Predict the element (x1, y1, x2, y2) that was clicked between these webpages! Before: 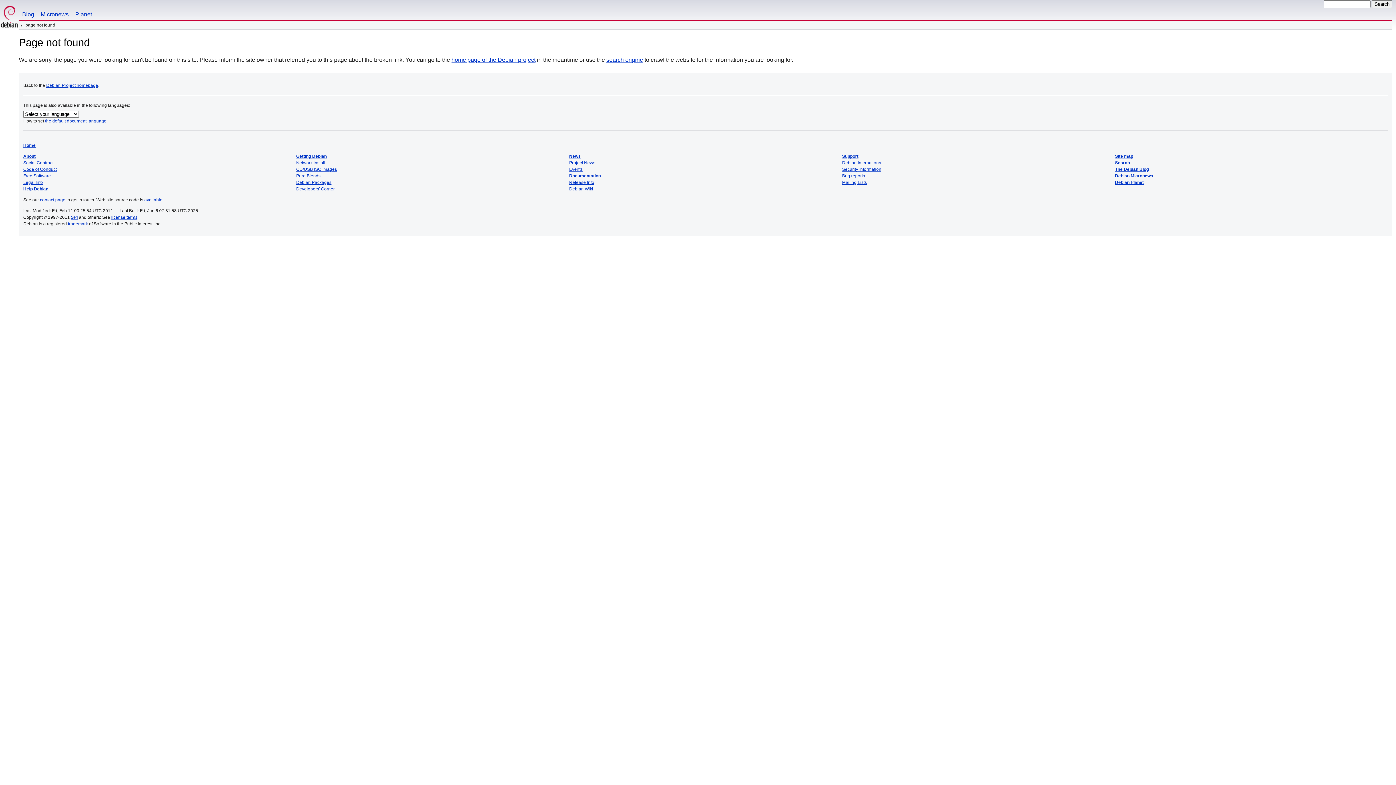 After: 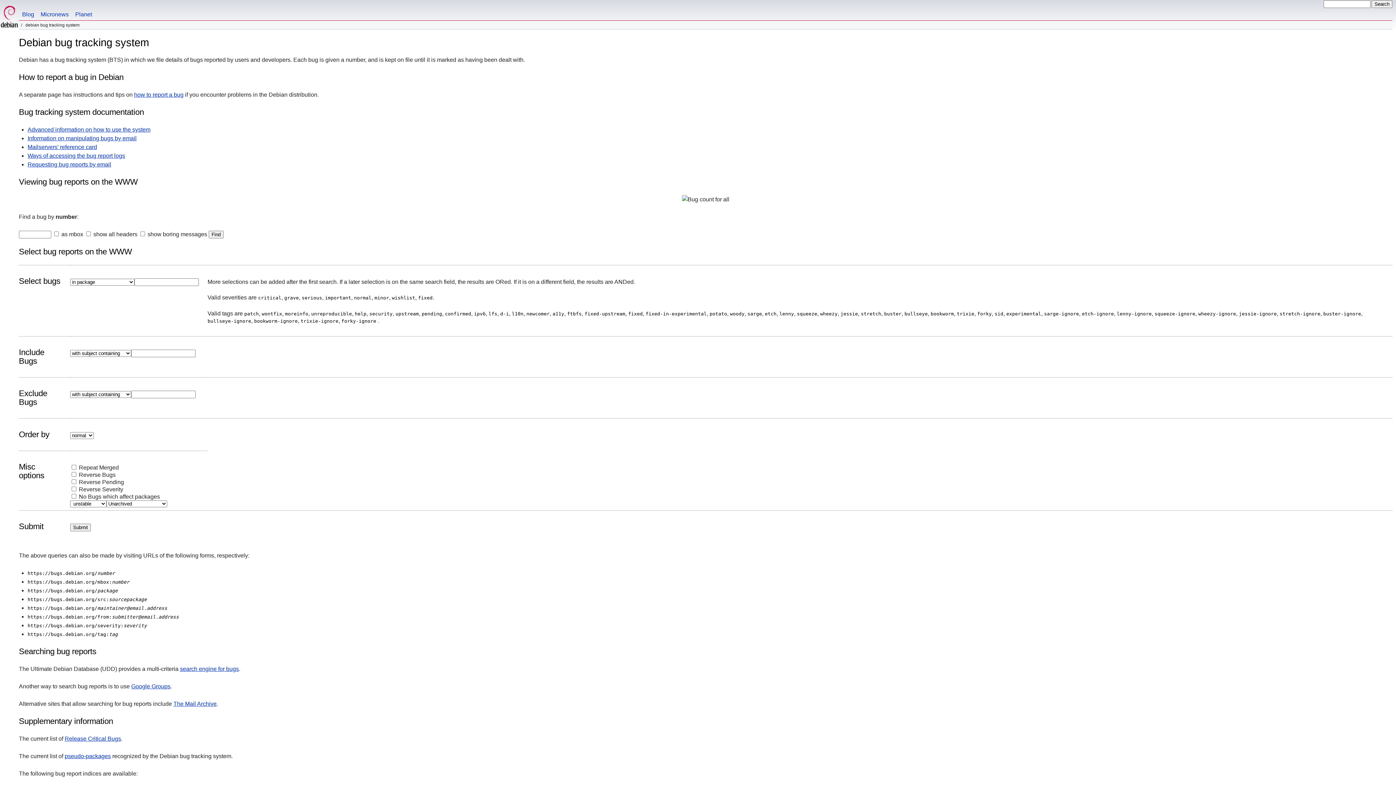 Action: bbox: (842, 173, 865, 178) label: Bug reports